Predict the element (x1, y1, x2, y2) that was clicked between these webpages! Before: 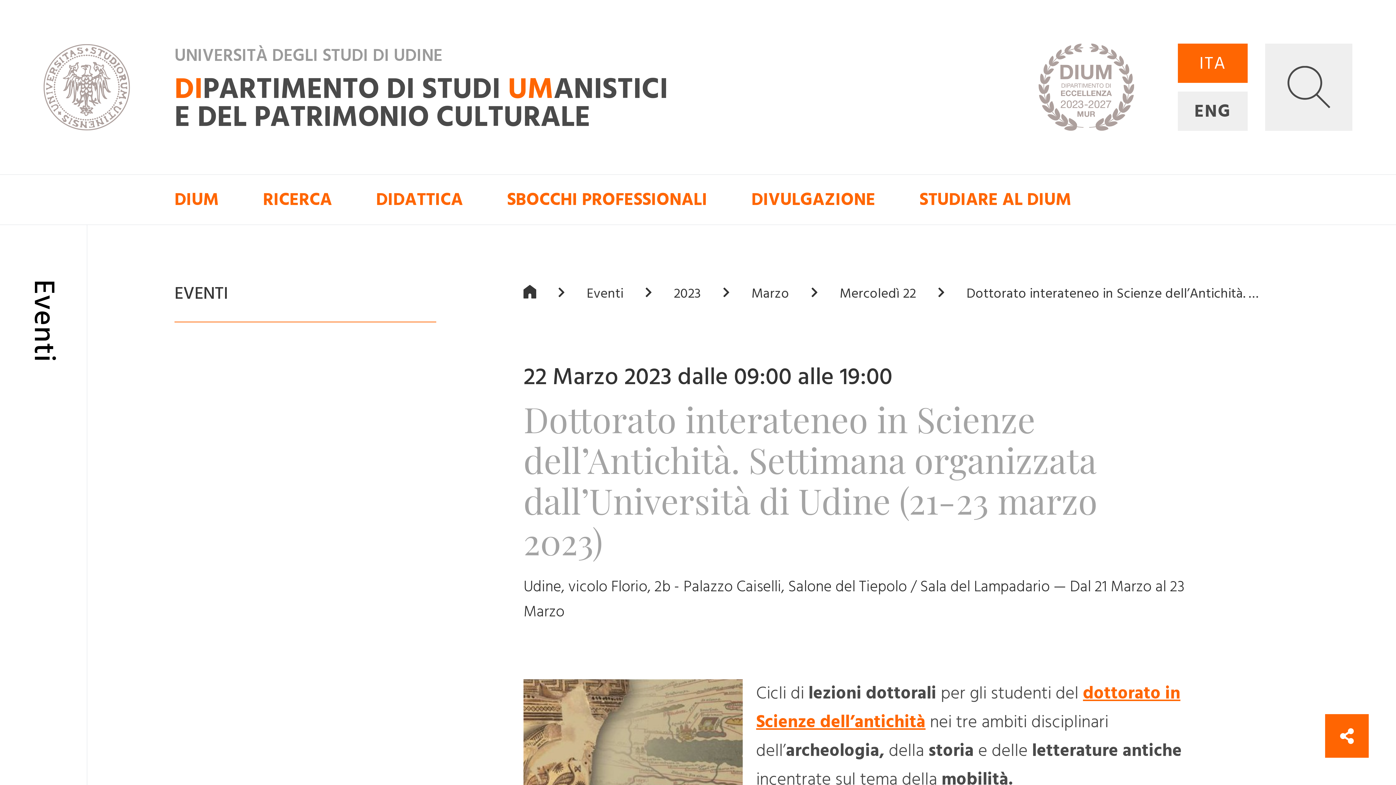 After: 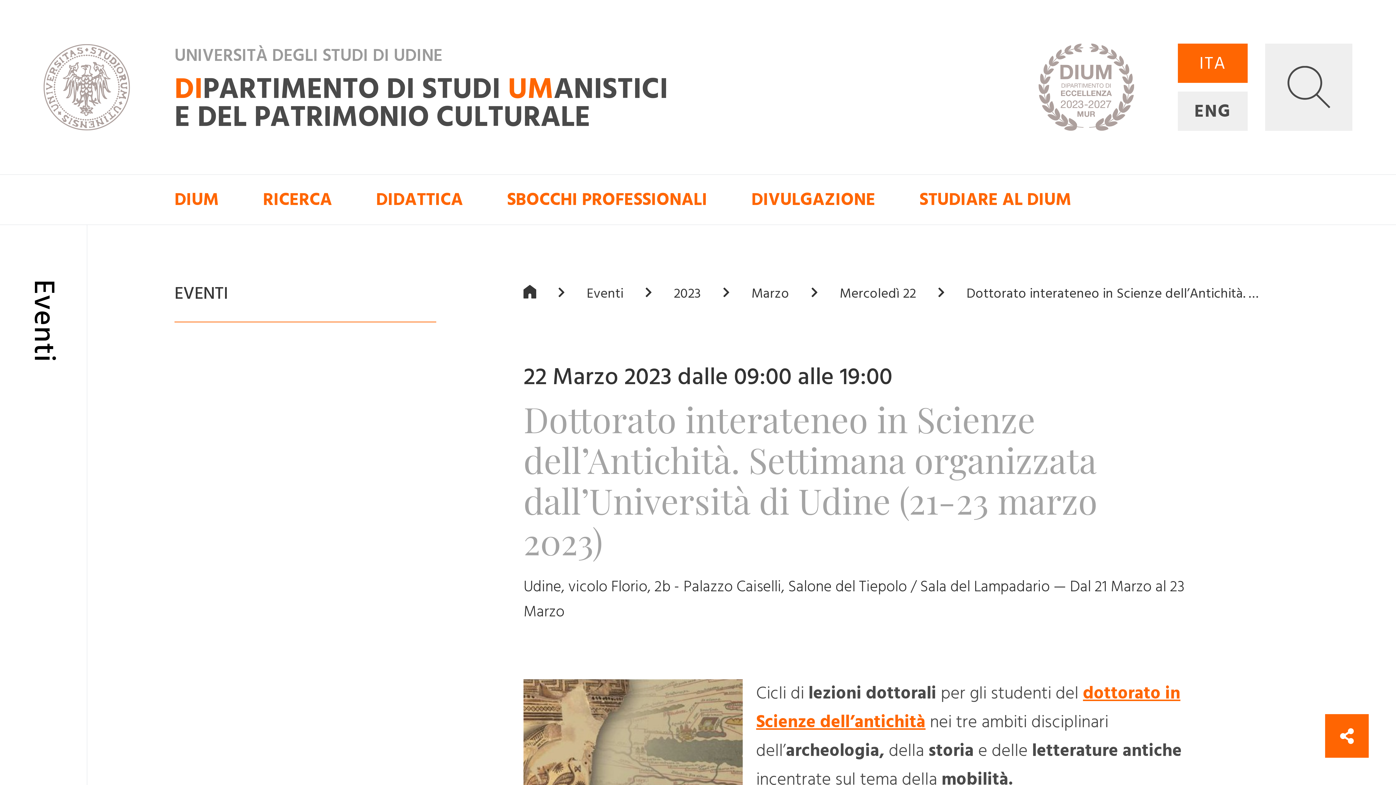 Action: label: Dottorato interateneo in Scienze dell’Antichità. … bbox: (966, 284, 1258, 303)